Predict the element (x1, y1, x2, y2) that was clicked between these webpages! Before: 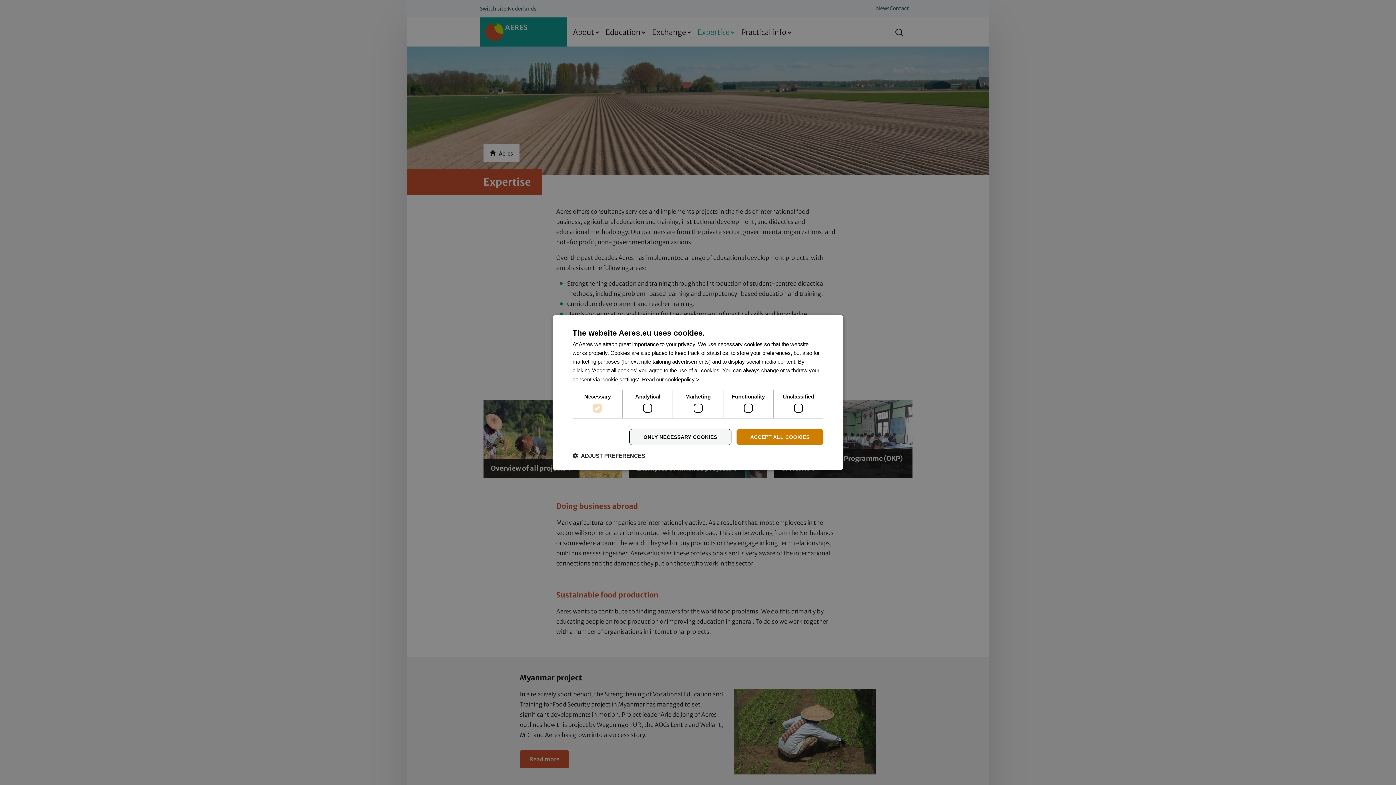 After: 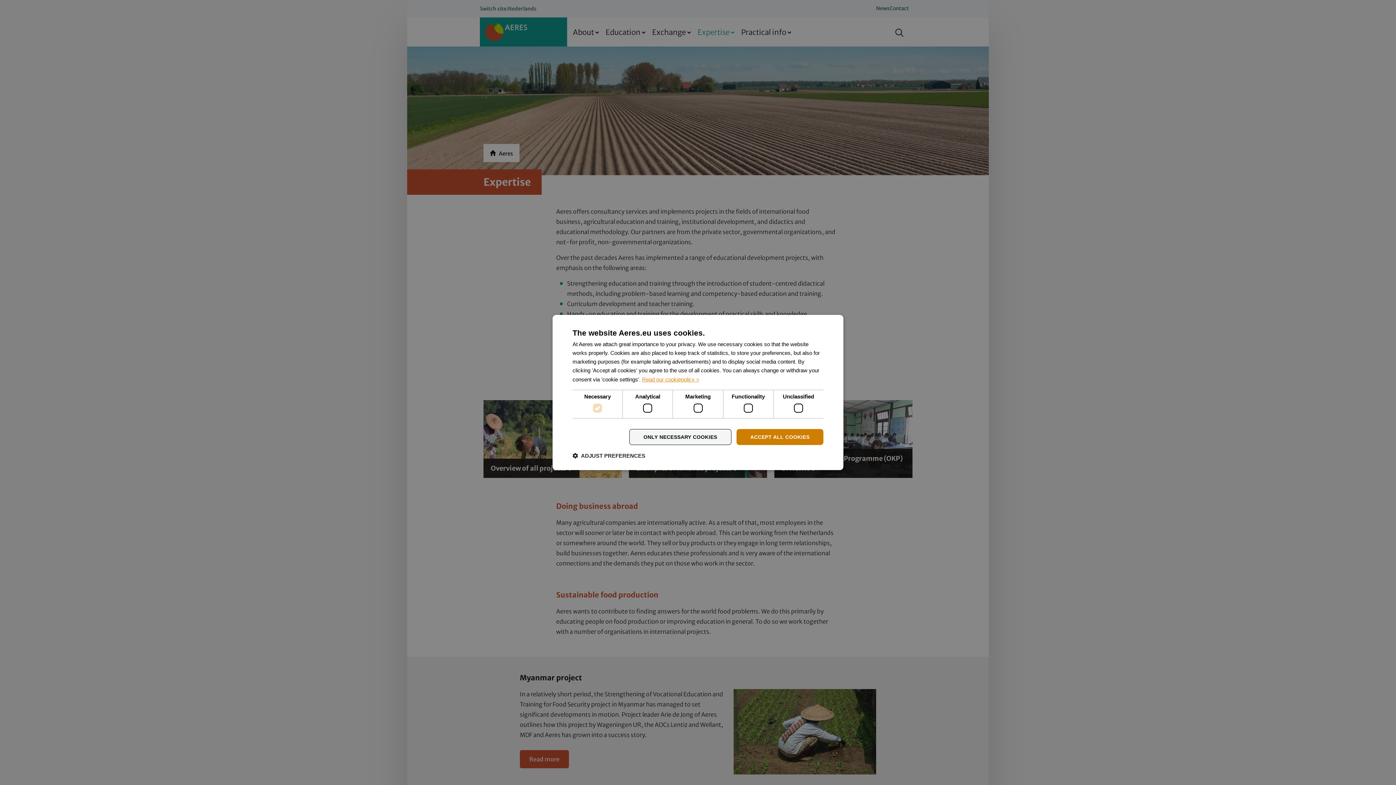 Action: bbox: (642, 376, 699, 382) label: Read our cookiepolicy >, opens a new window